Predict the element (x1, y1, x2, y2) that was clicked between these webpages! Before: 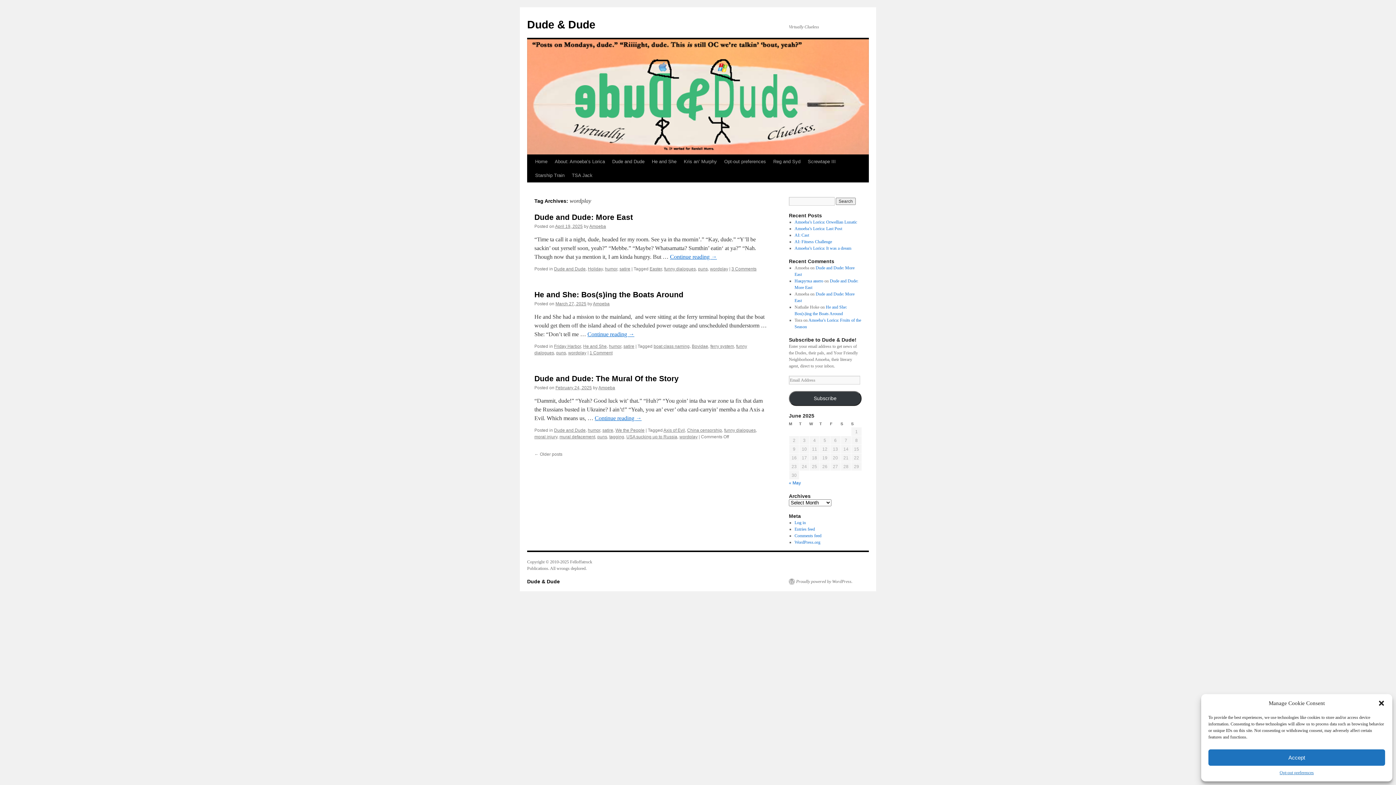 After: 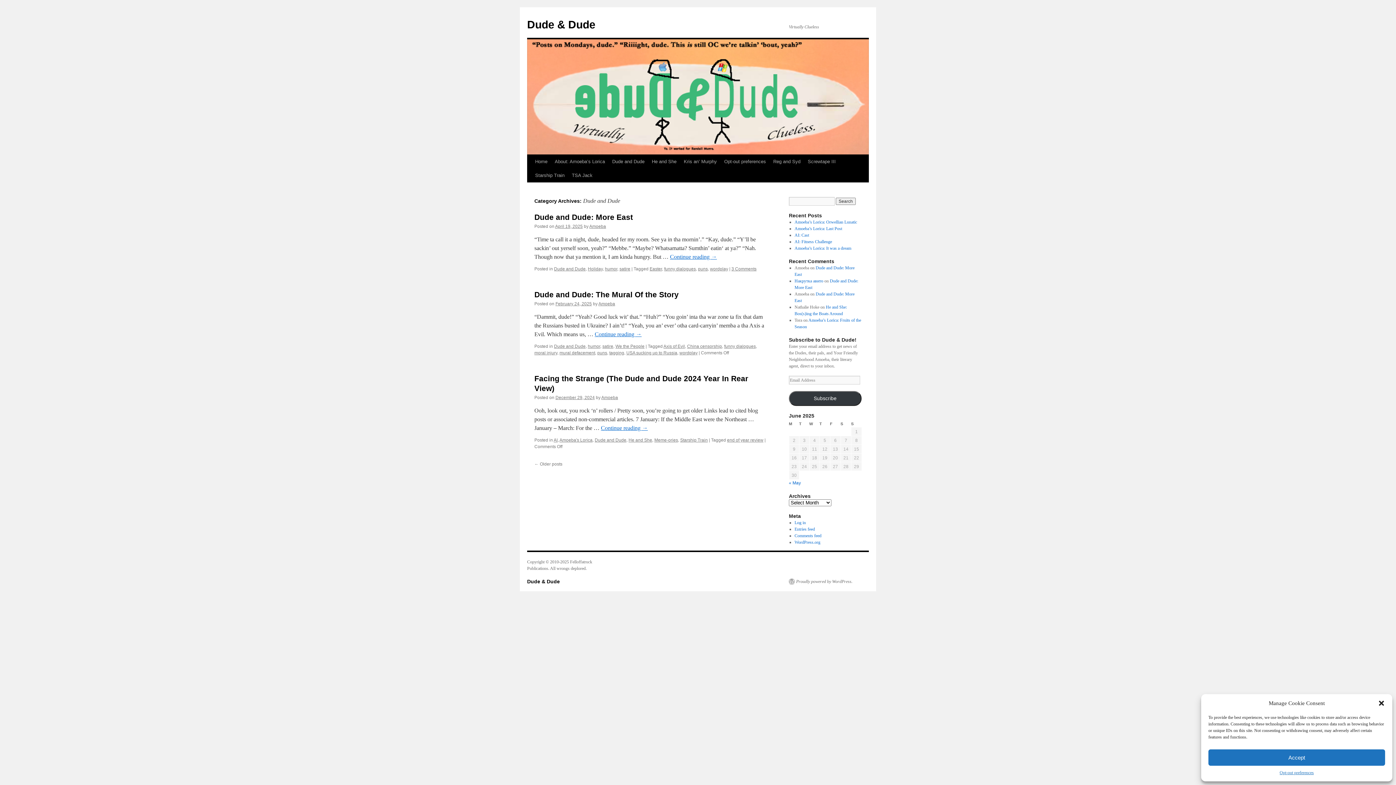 Action: label: Dude and Dude bbox: (554, 266, 585, 271)